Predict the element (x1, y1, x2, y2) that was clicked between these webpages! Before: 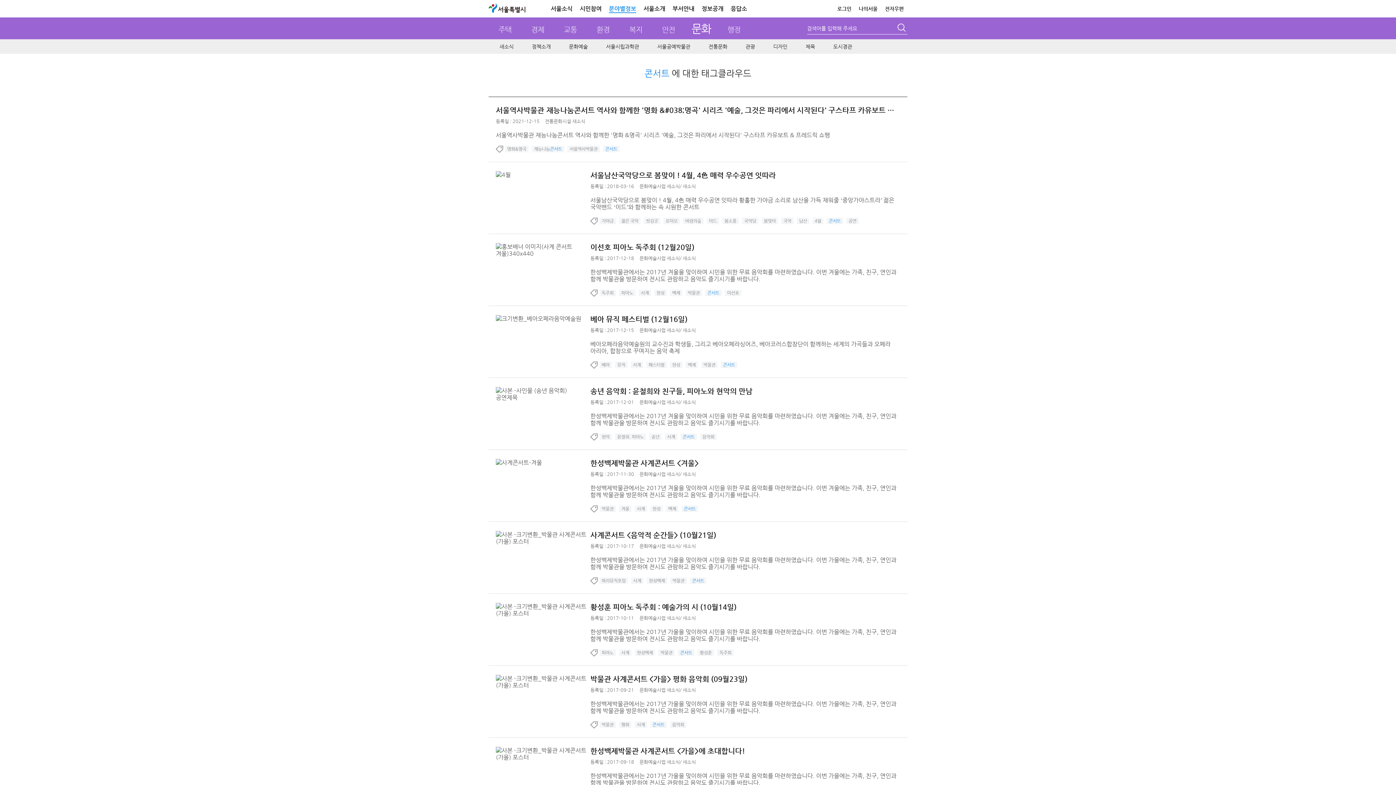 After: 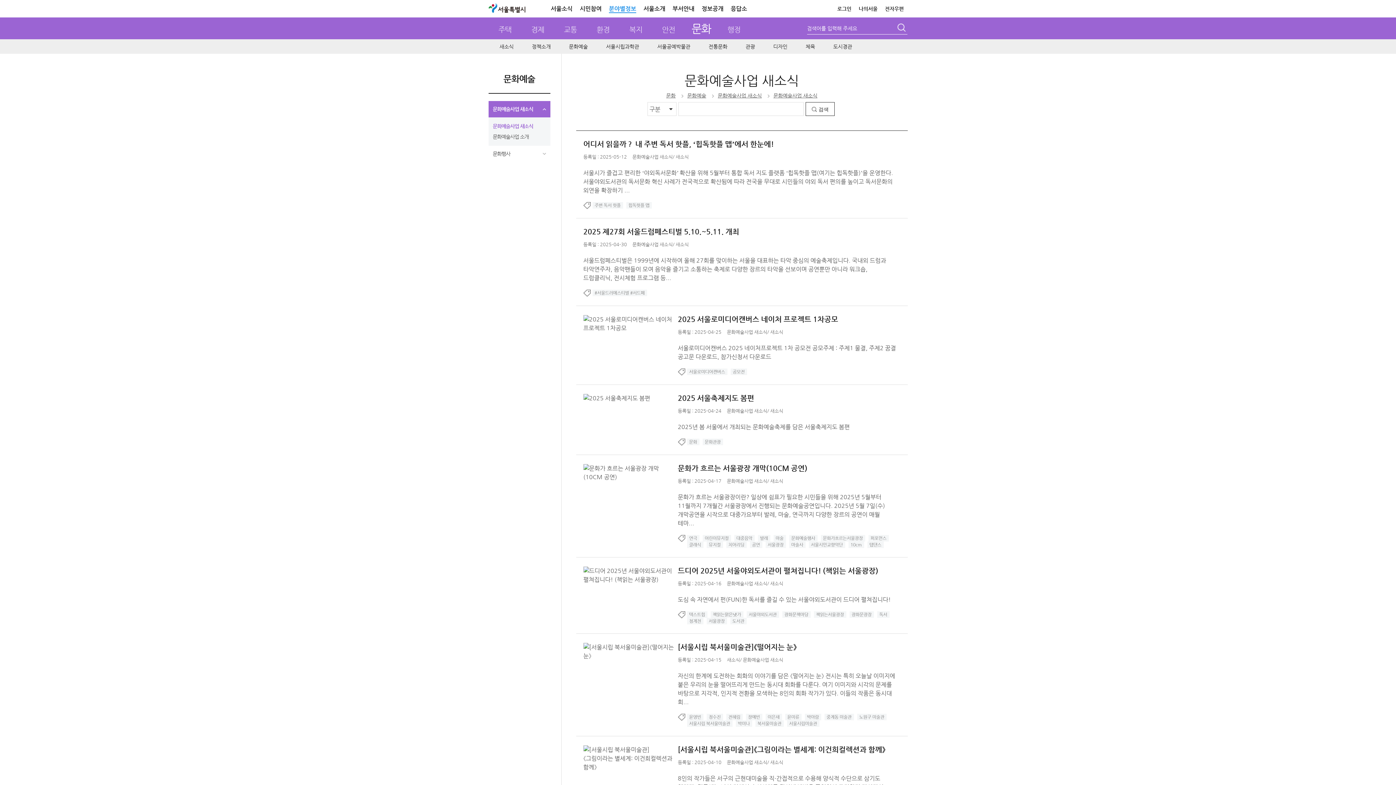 Action: label: 문화예술사업 새소식 bbox: (639, 615, 680, 621)